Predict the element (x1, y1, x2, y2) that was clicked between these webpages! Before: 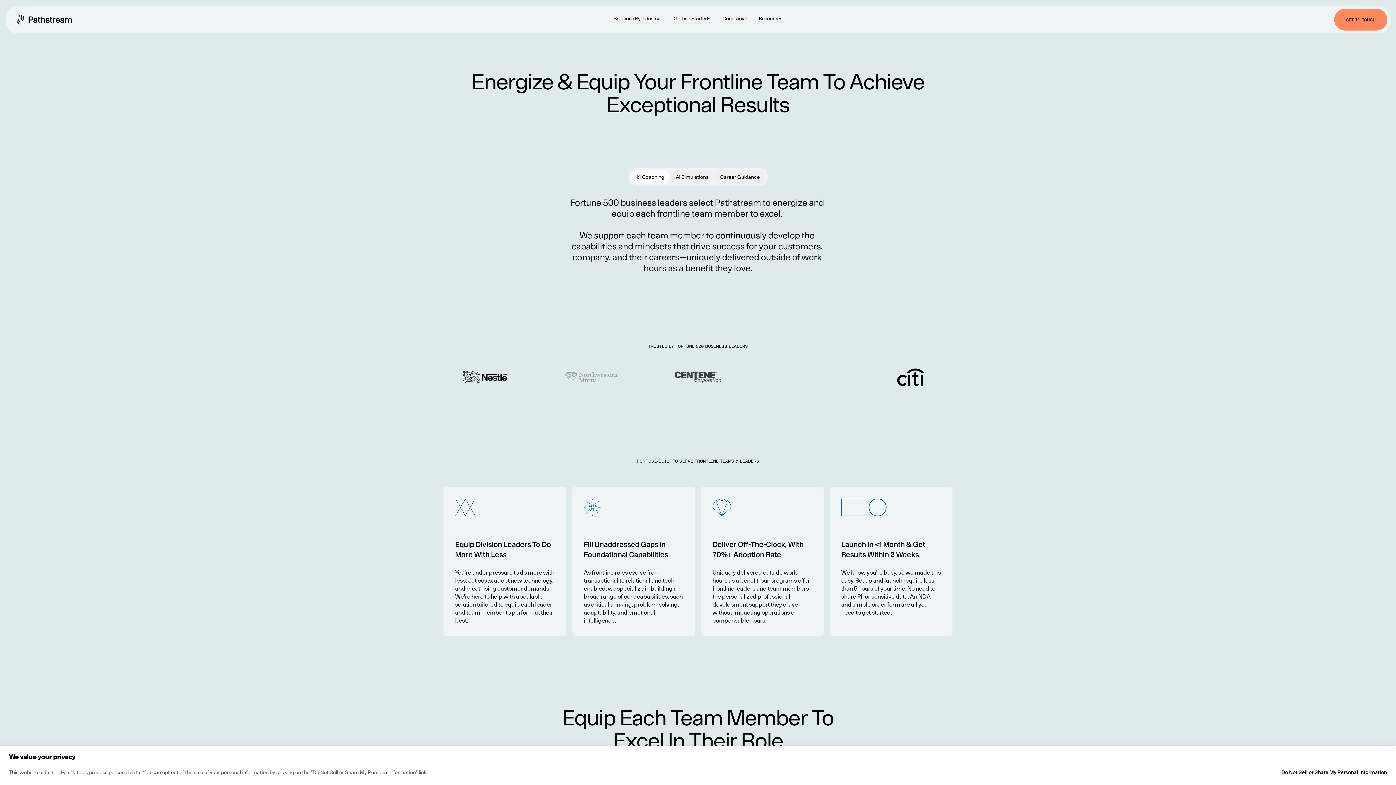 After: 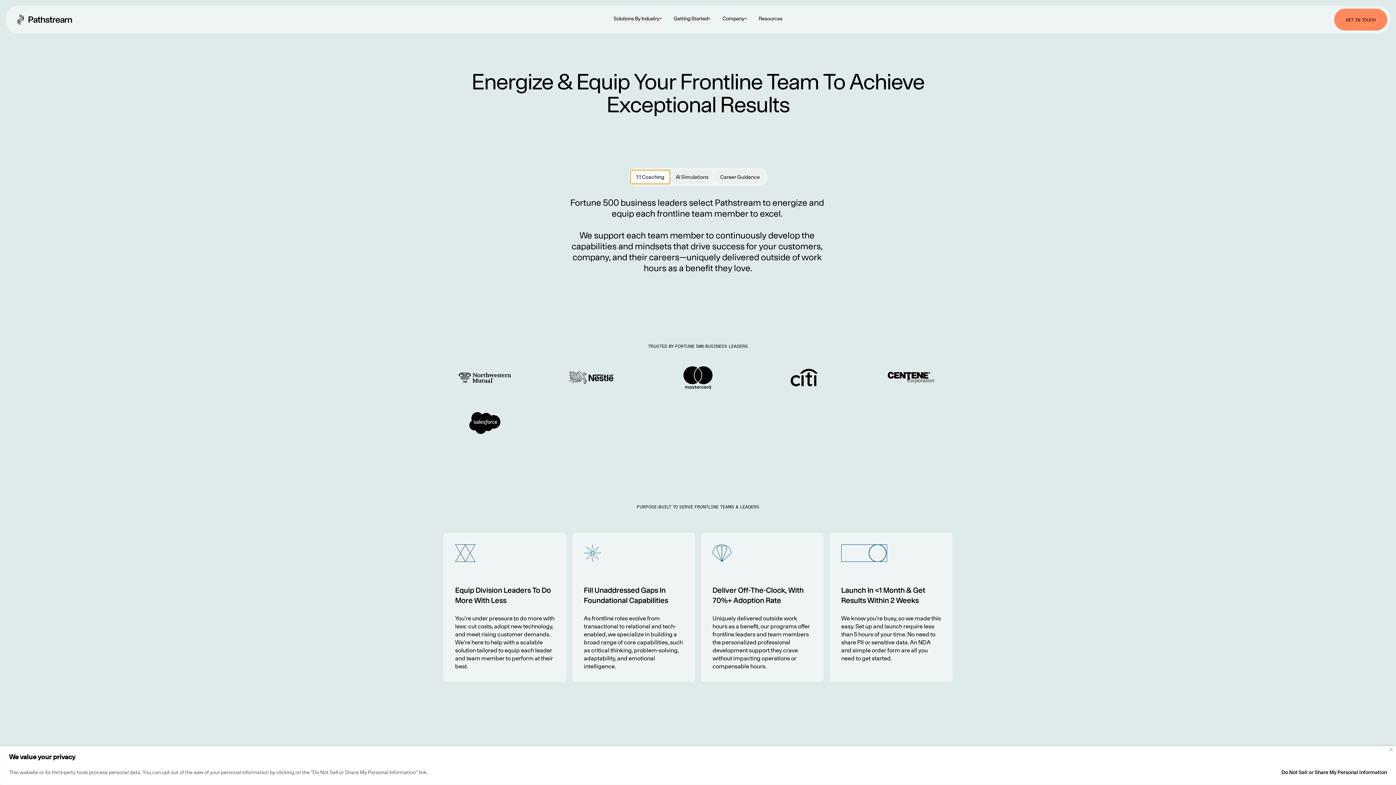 Action: bbox: (630, 170, 670, 184) label: 1:1 Coaching